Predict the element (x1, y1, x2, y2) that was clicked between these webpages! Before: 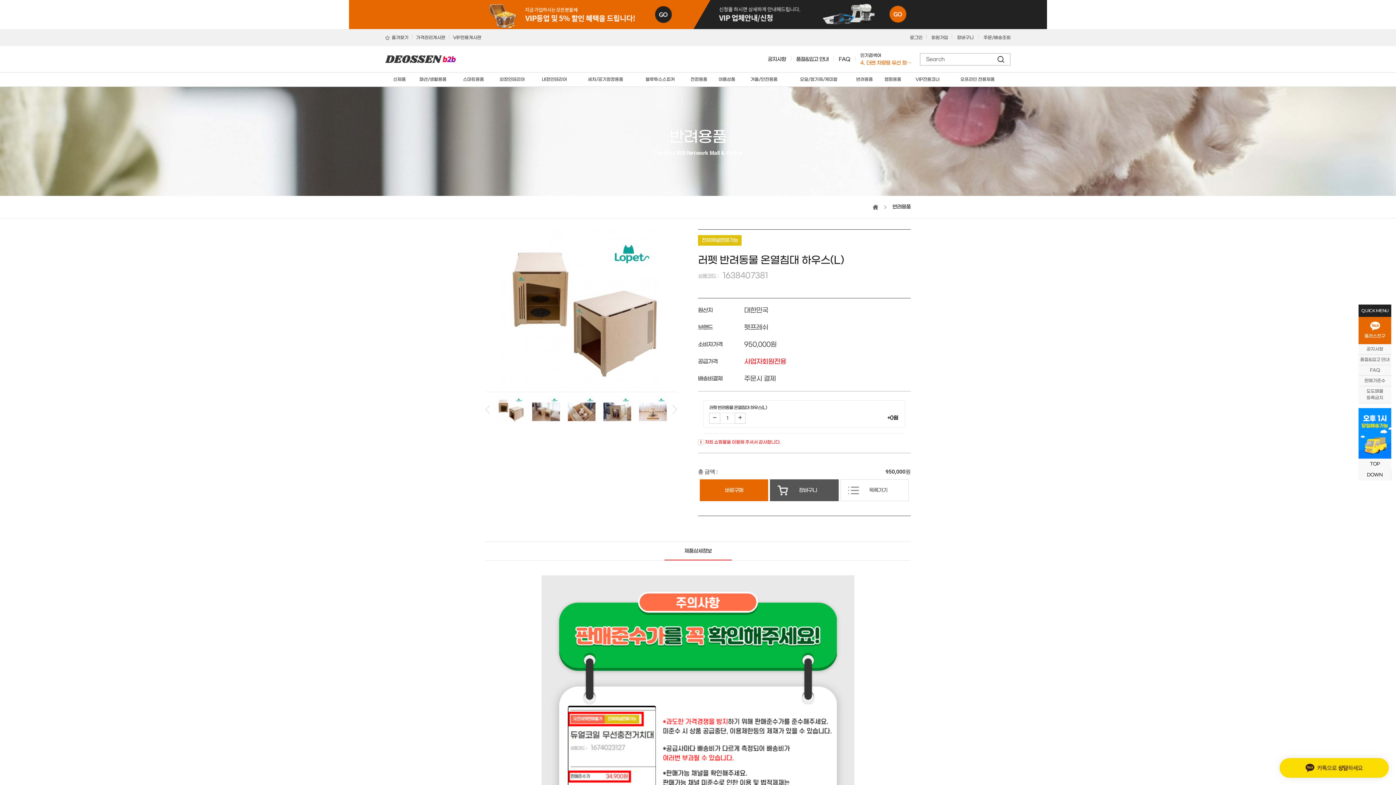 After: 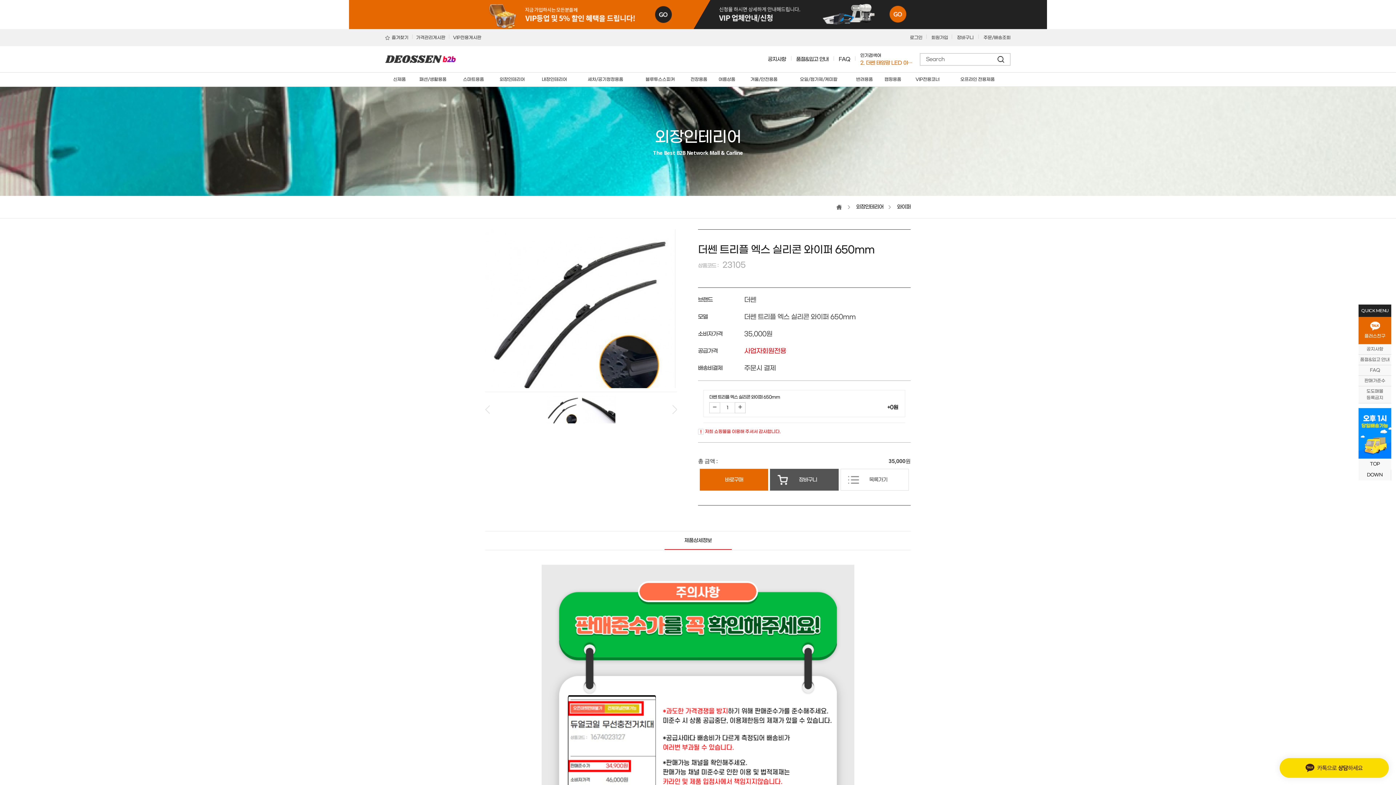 Action: label: 7. 더쎈 트리플 엑스 실리콘 와이퍼 650mm bbox: (860, 59, 913, 66)